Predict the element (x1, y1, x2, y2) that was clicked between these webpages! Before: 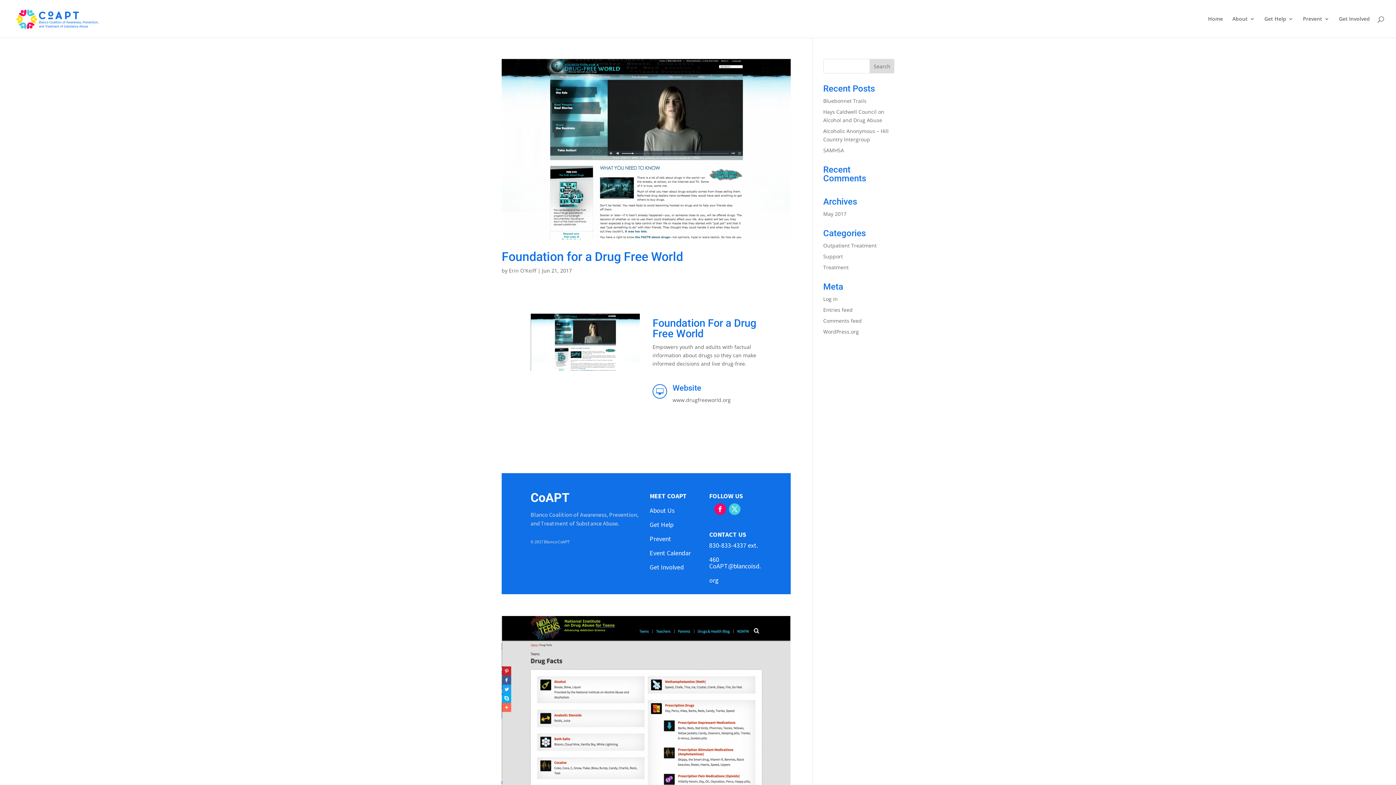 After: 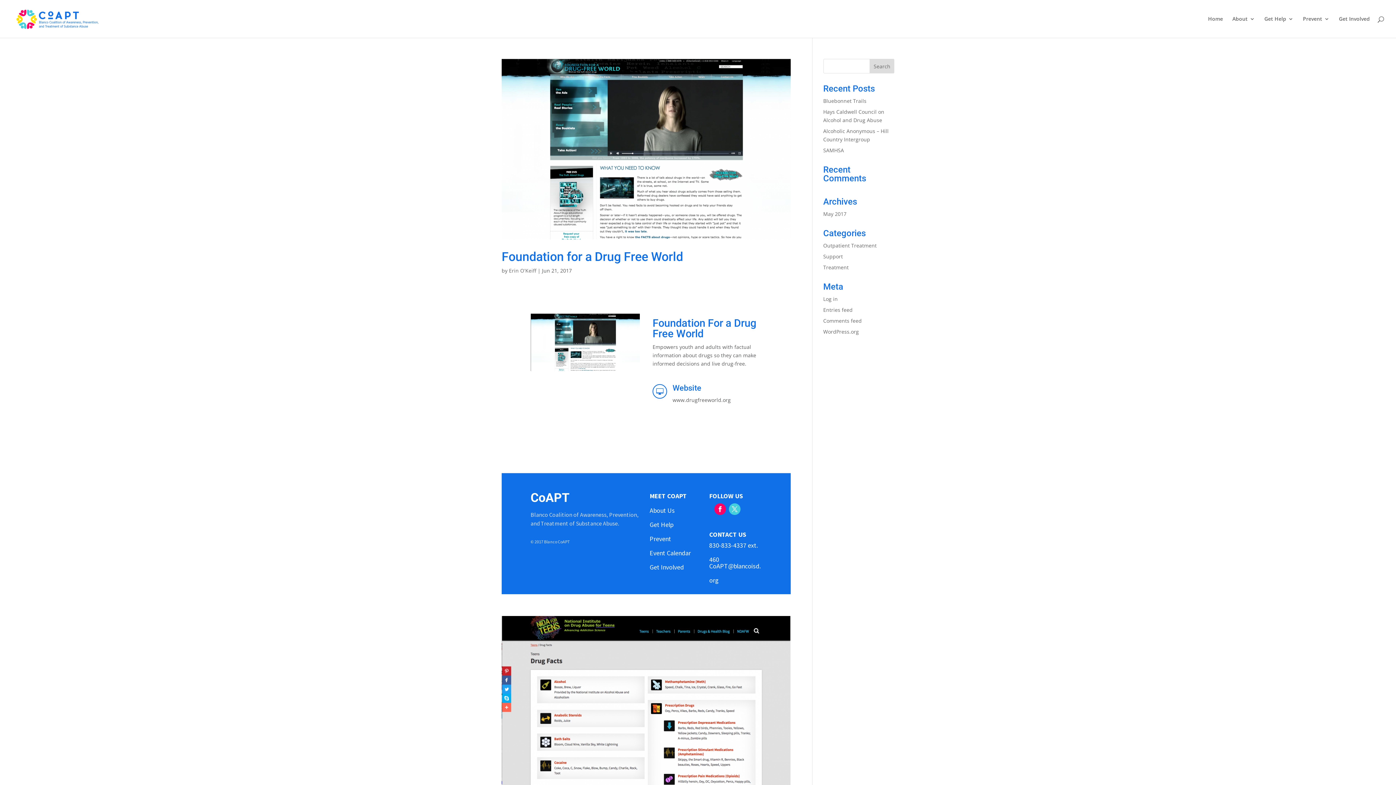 Action: label: Website bbox: (672, 383, 701, 392)